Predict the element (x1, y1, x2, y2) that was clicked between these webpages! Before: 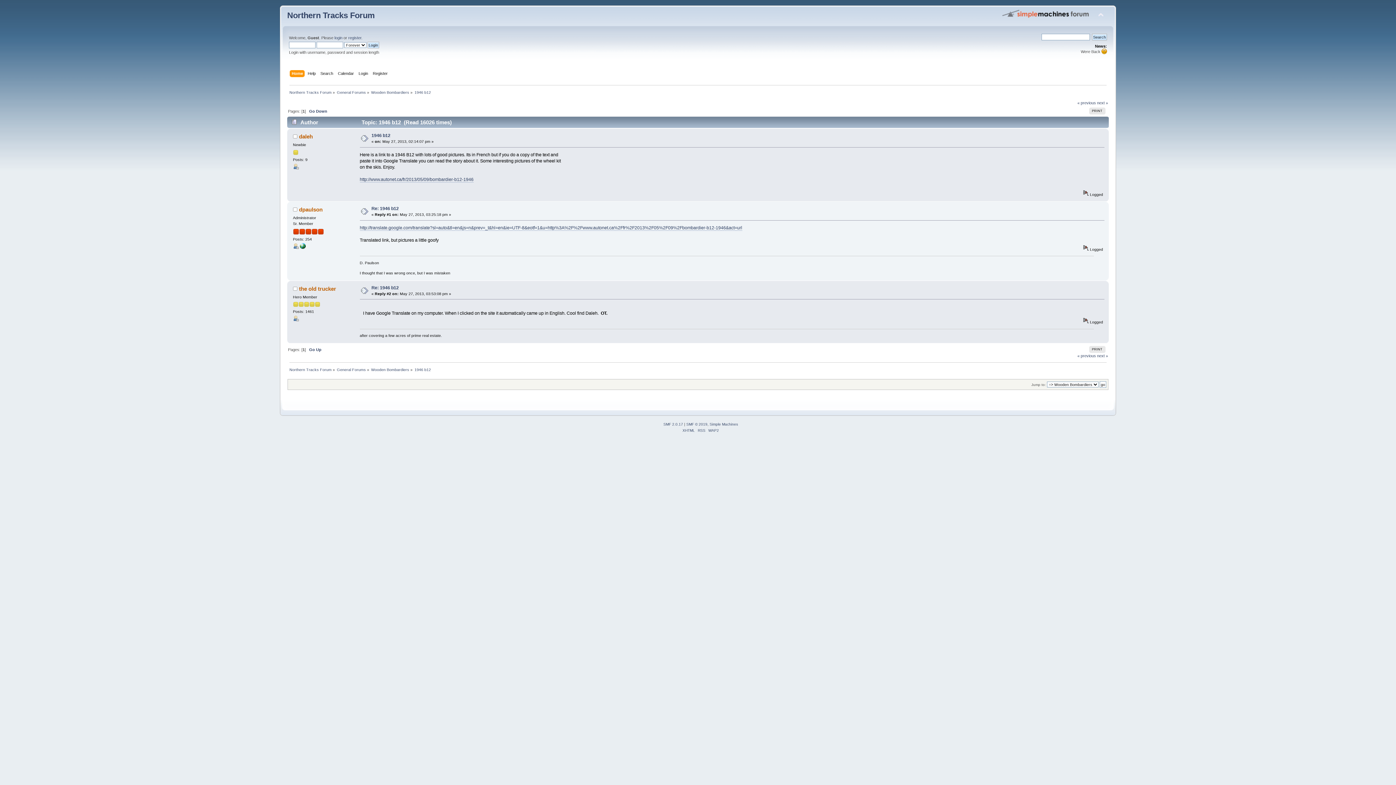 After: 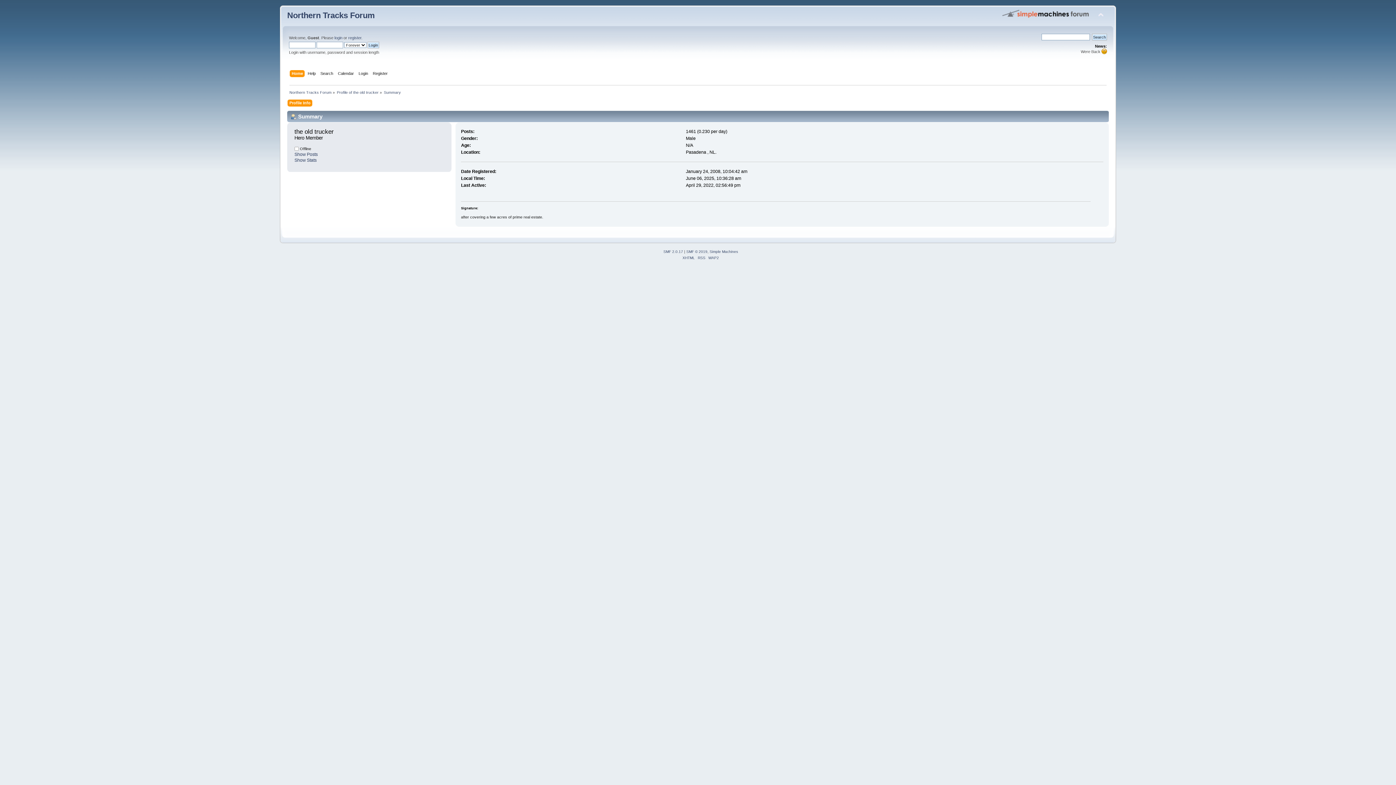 Action: bbox: (293, 317, 298, 322)